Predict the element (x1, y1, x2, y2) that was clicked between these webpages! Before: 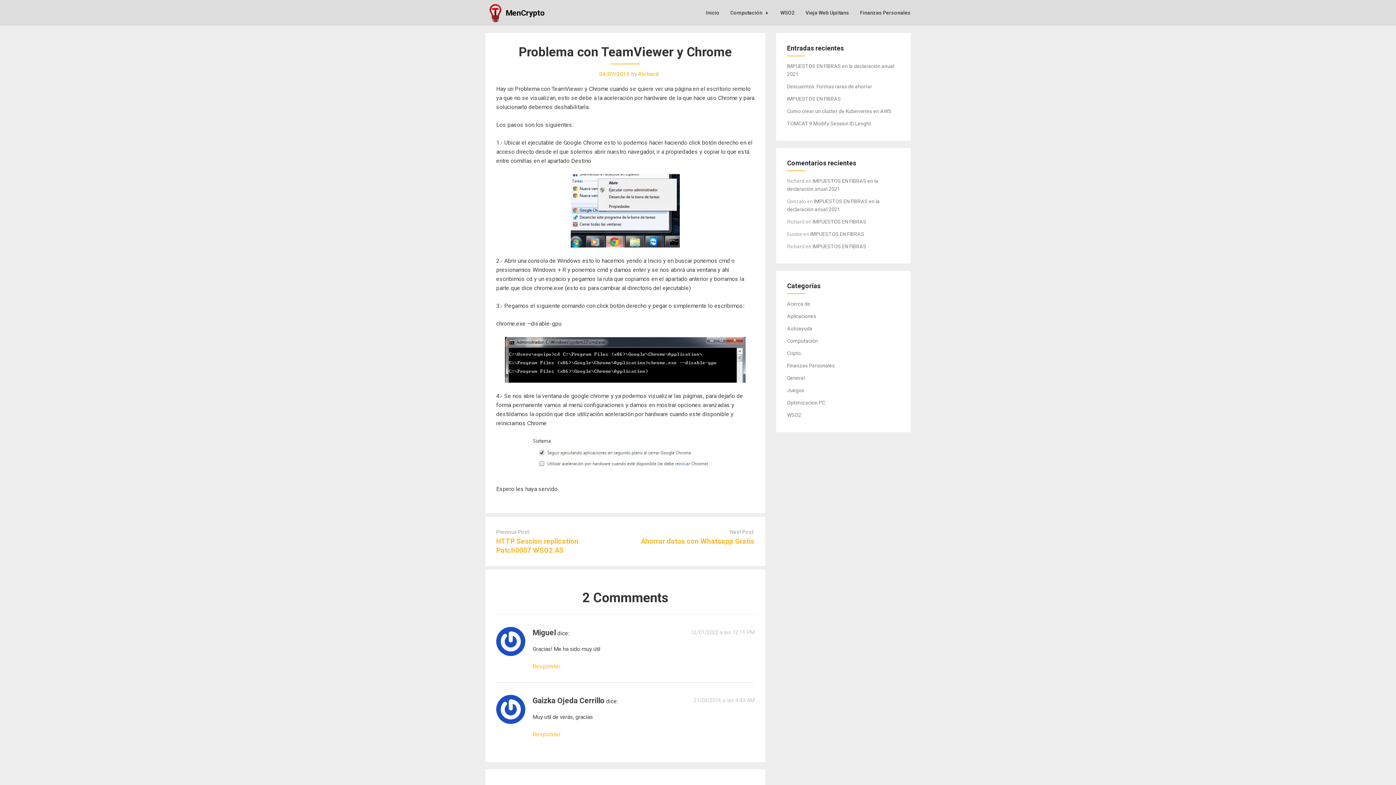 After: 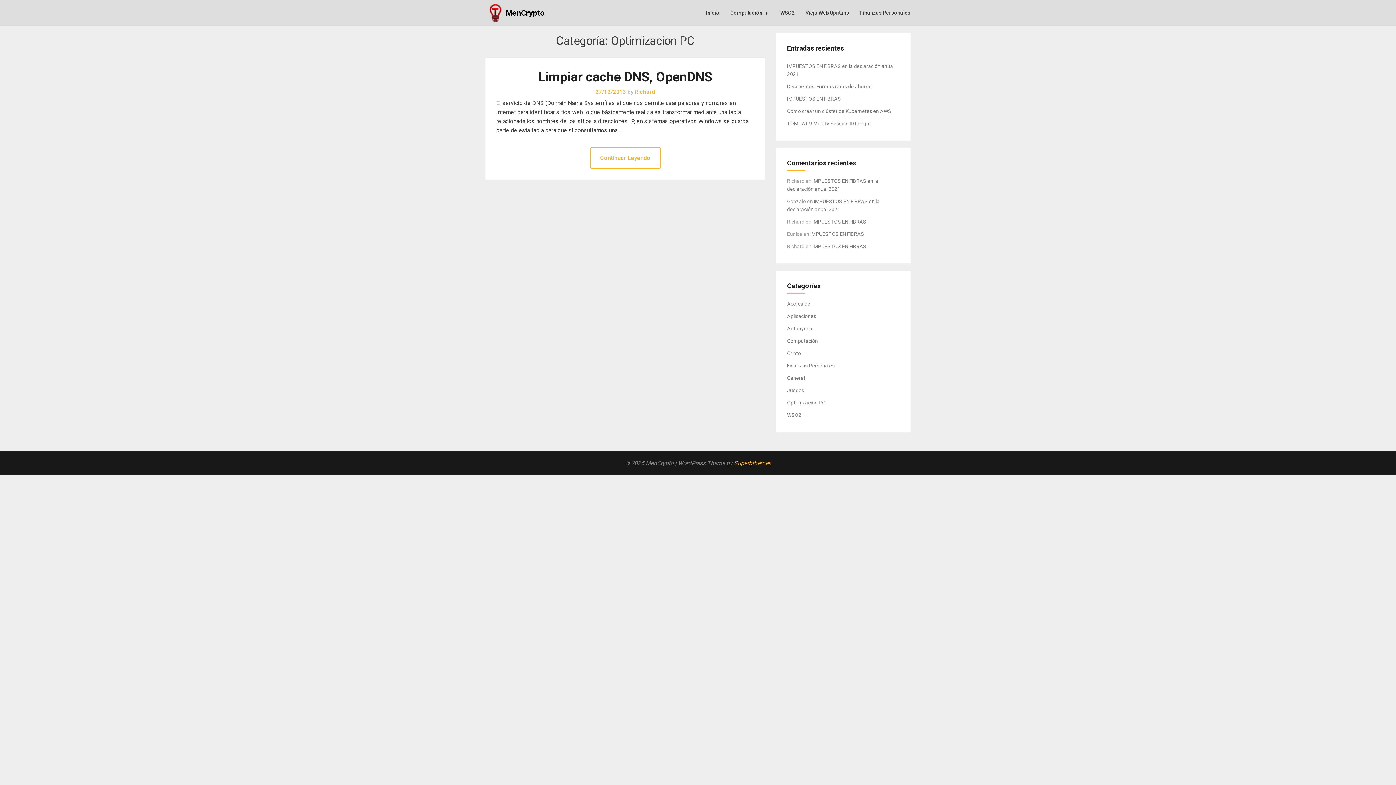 Action: label: Optimizacion PC bbox: (787, 399, 825, 405)